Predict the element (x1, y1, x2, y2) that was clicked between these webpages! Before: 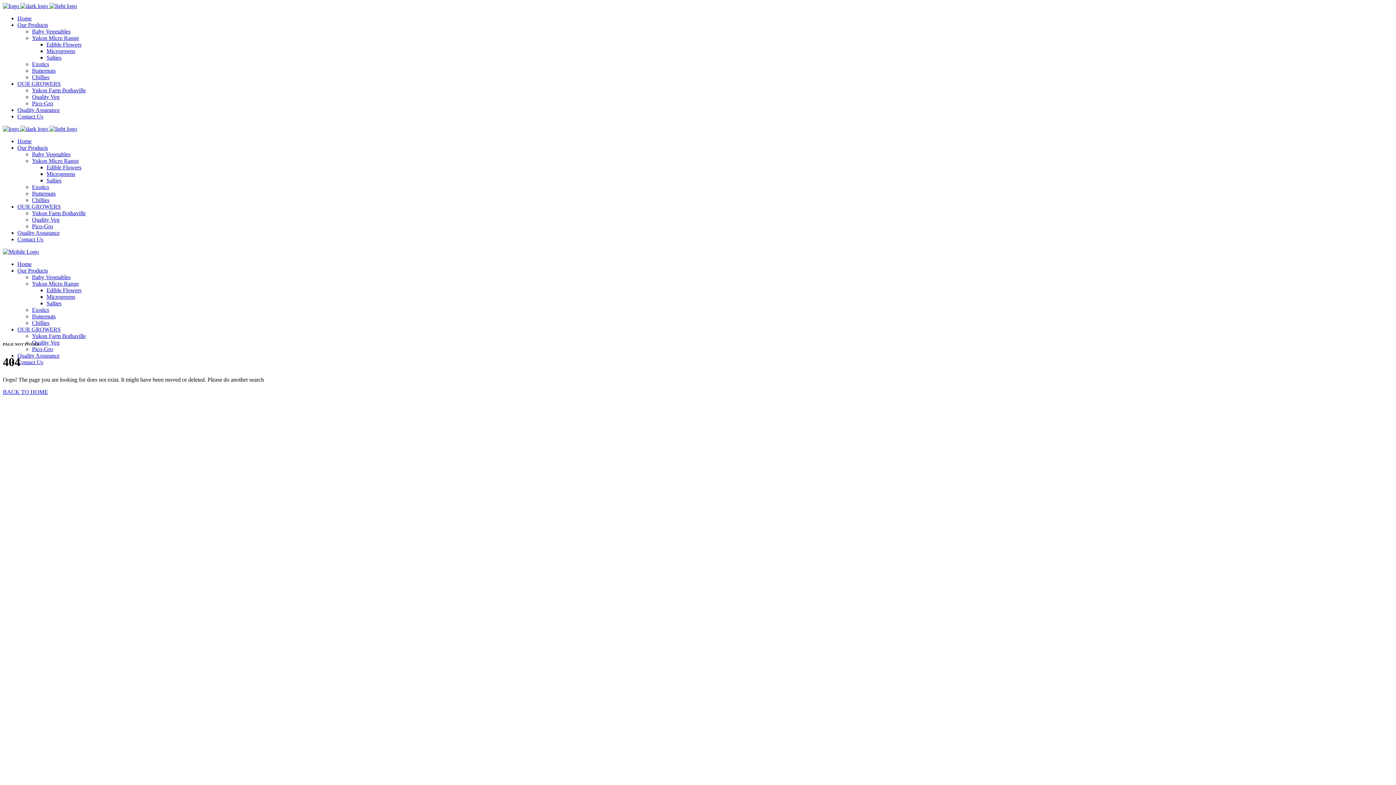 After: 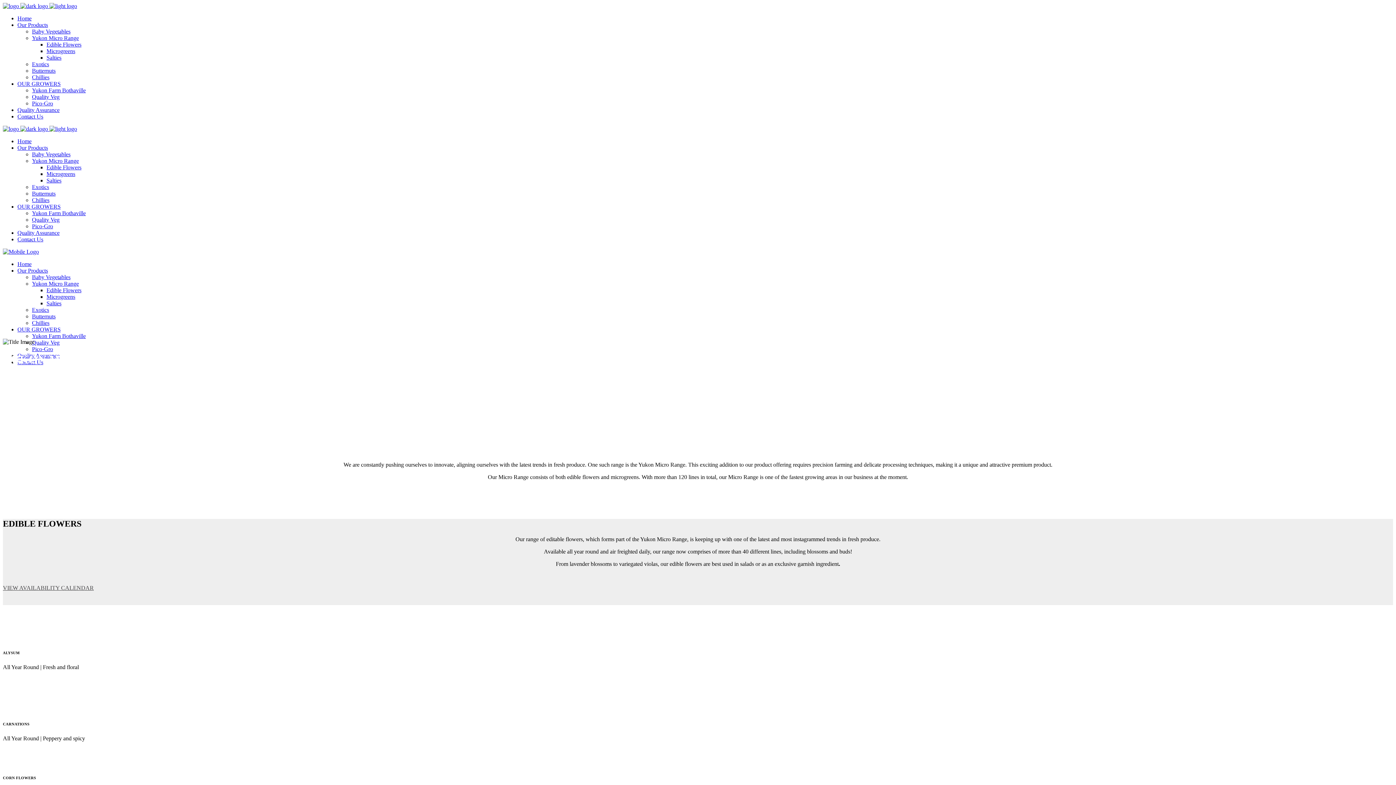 Action: label: Edible Flowers bbox: (46, 41, 81, 47)